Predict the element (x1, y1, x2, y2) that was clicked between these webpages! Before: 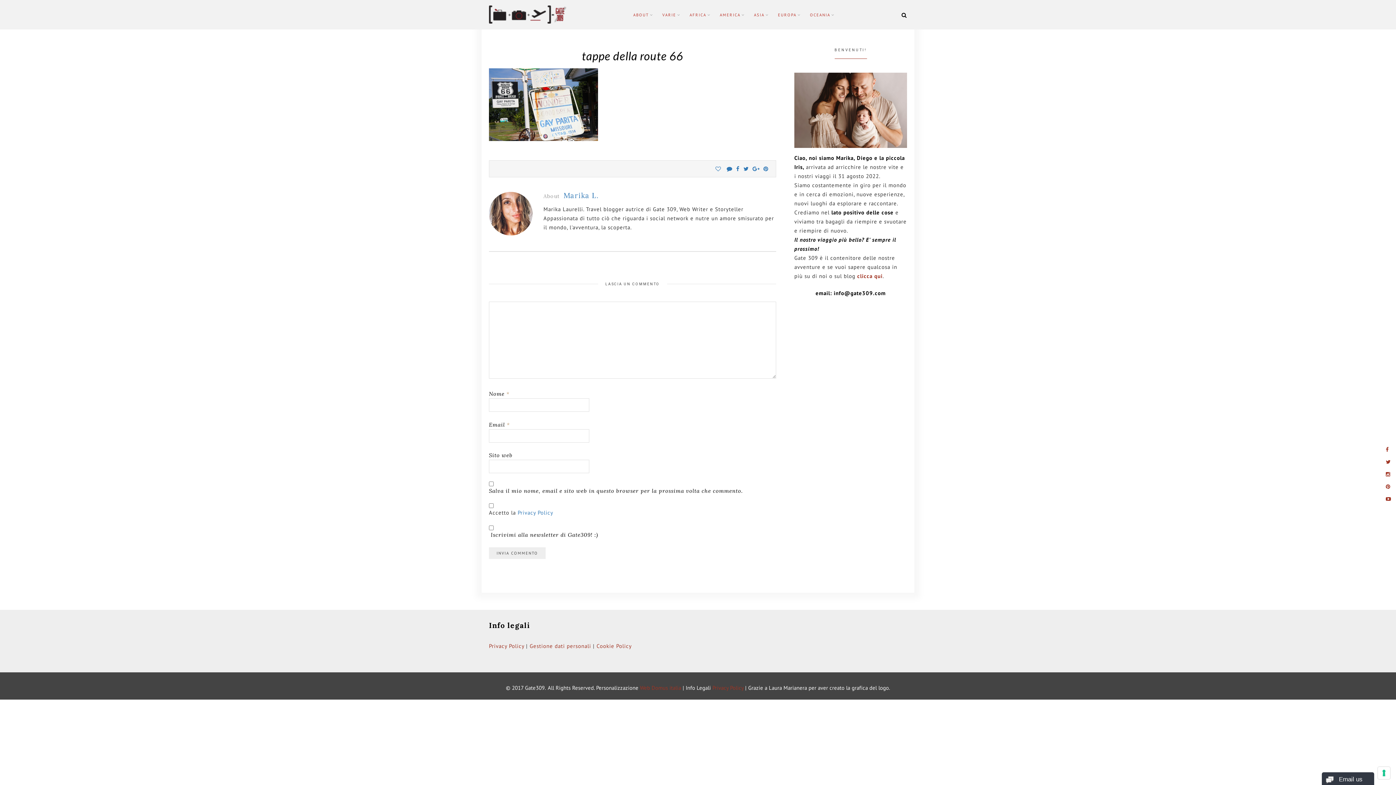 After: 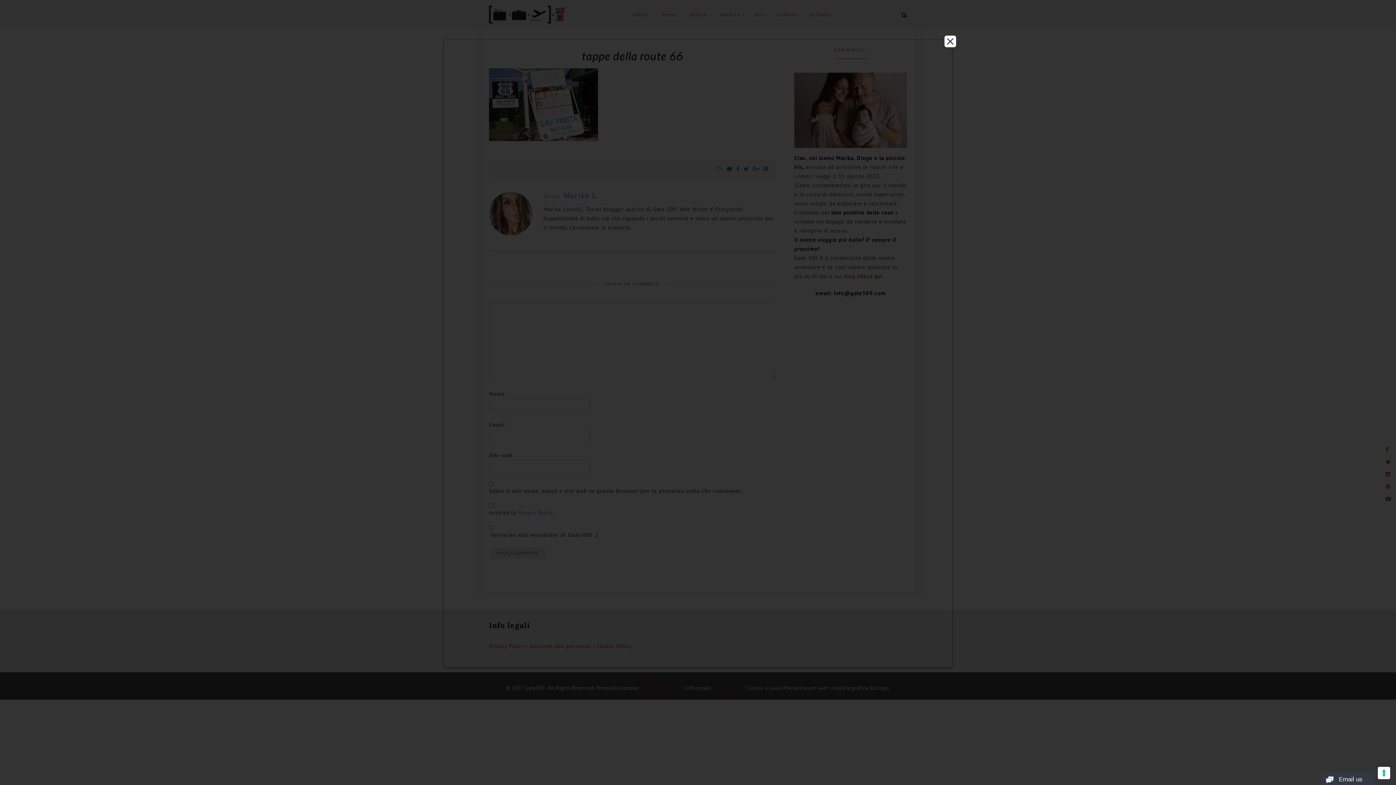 Action: label: Privacy Policy bbox: (712, 684, 743, 691)